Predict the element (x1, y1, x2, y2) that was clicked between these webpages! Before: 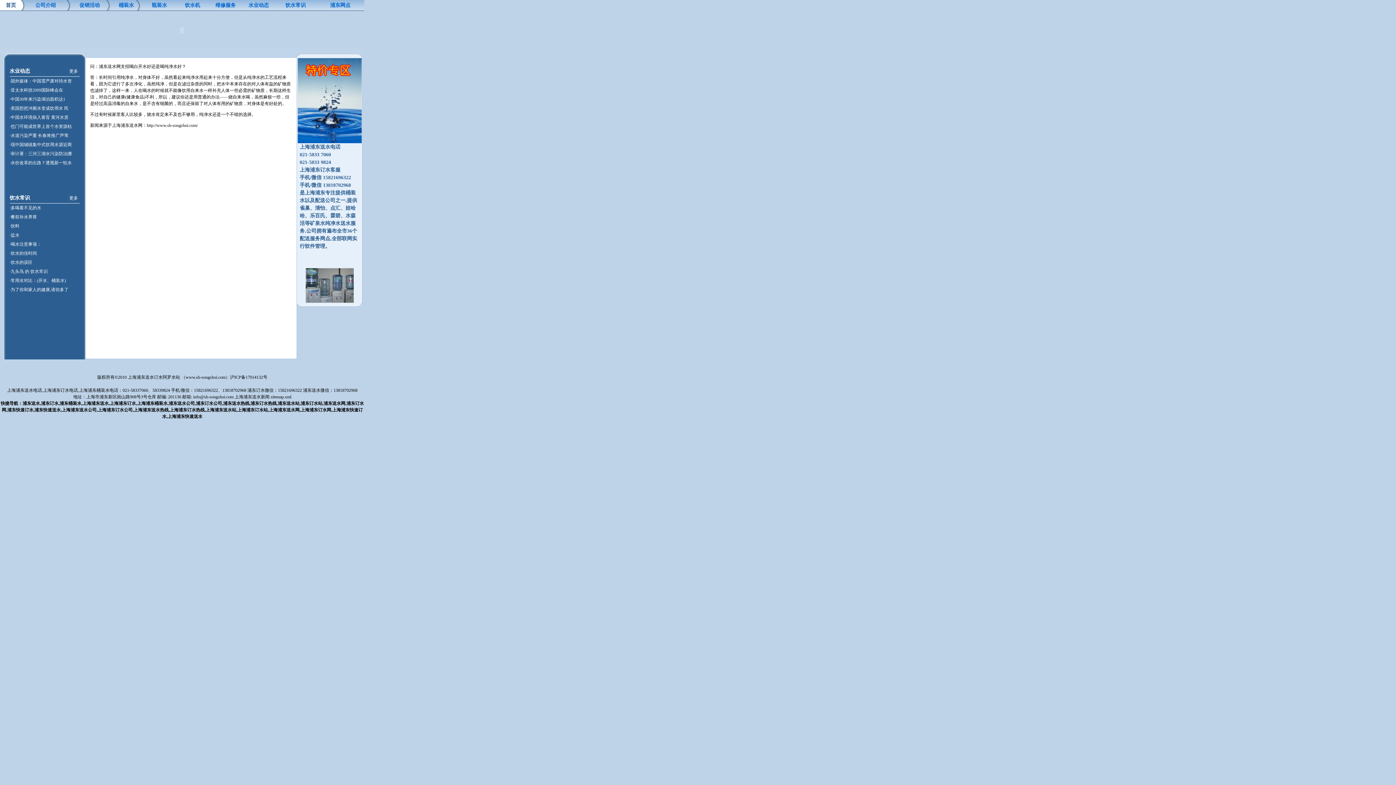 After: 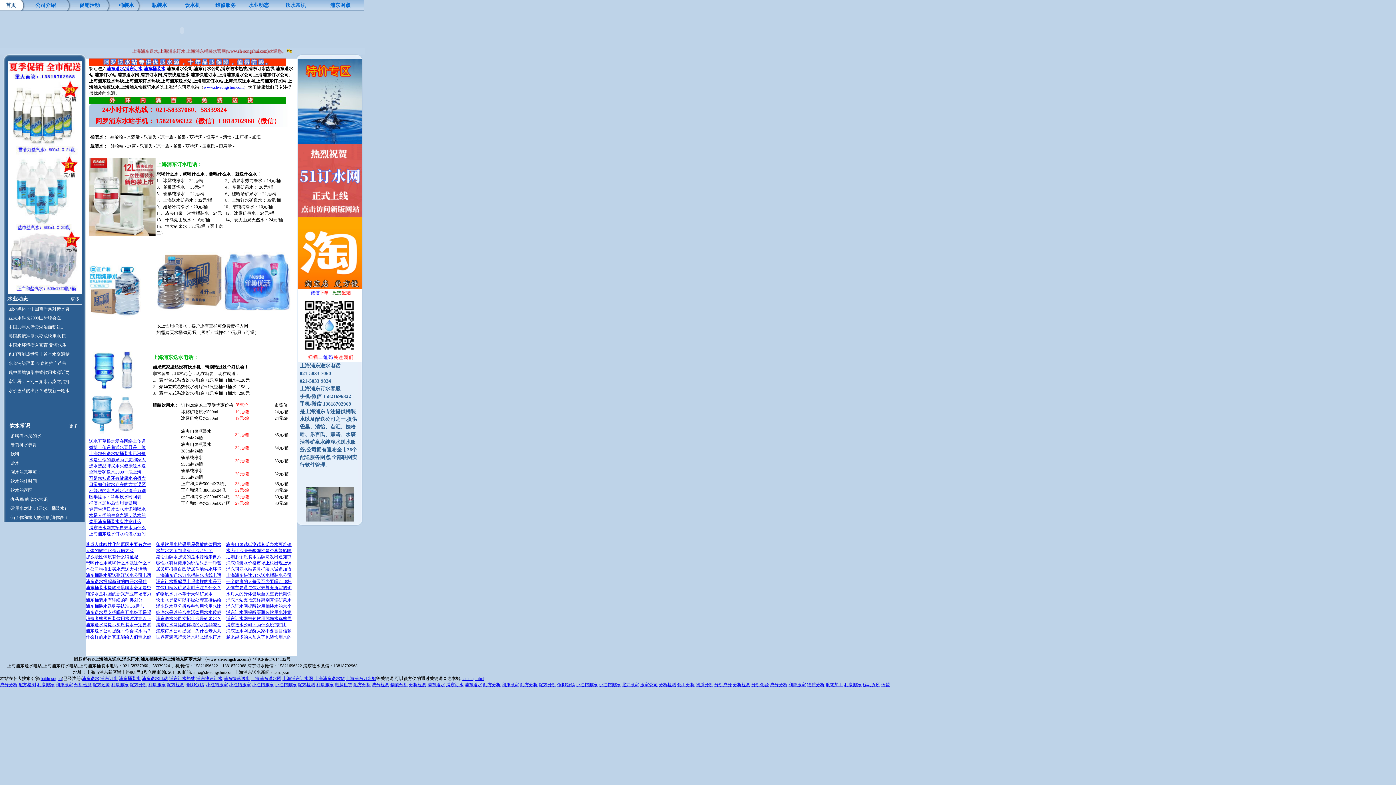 Action: bbox: (82, 401, 108, 406) label: 上海浦东送水